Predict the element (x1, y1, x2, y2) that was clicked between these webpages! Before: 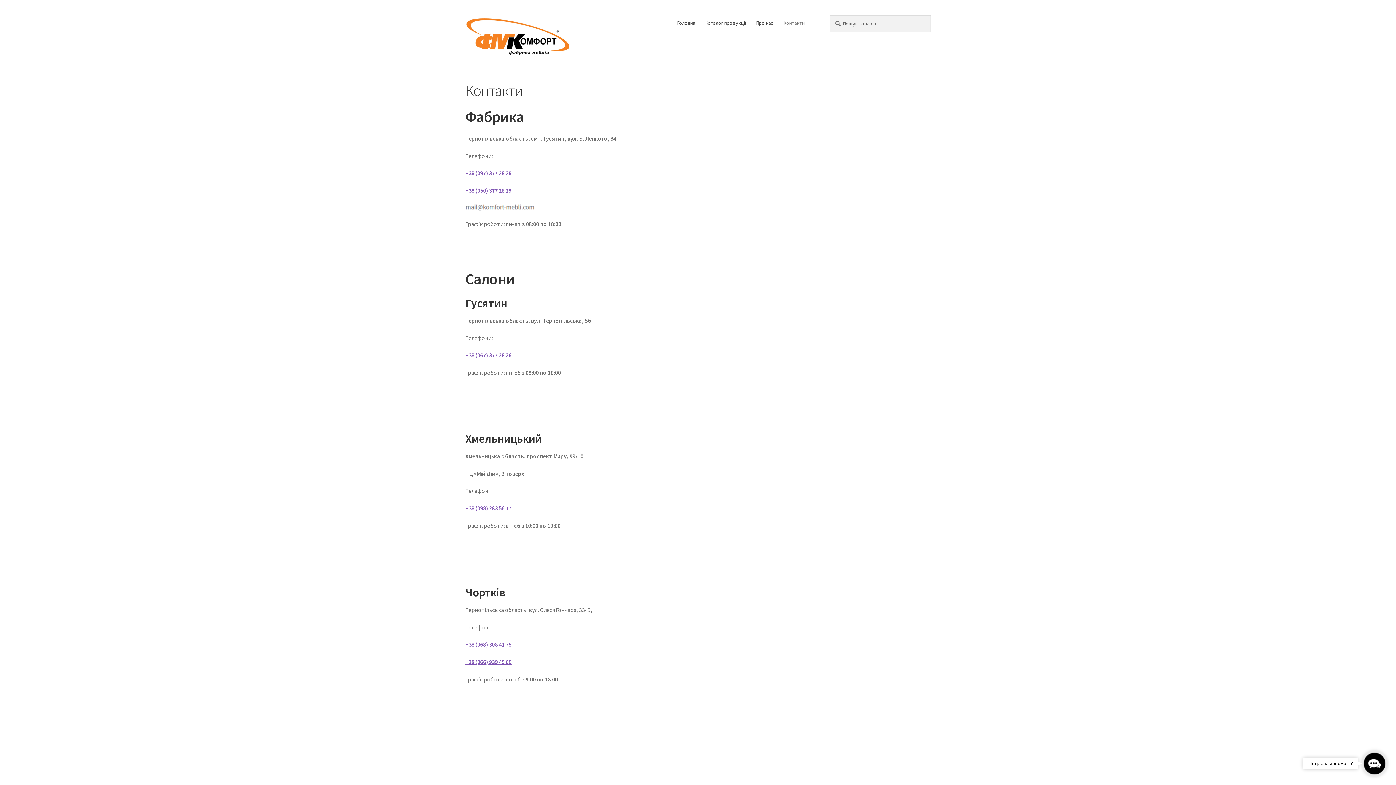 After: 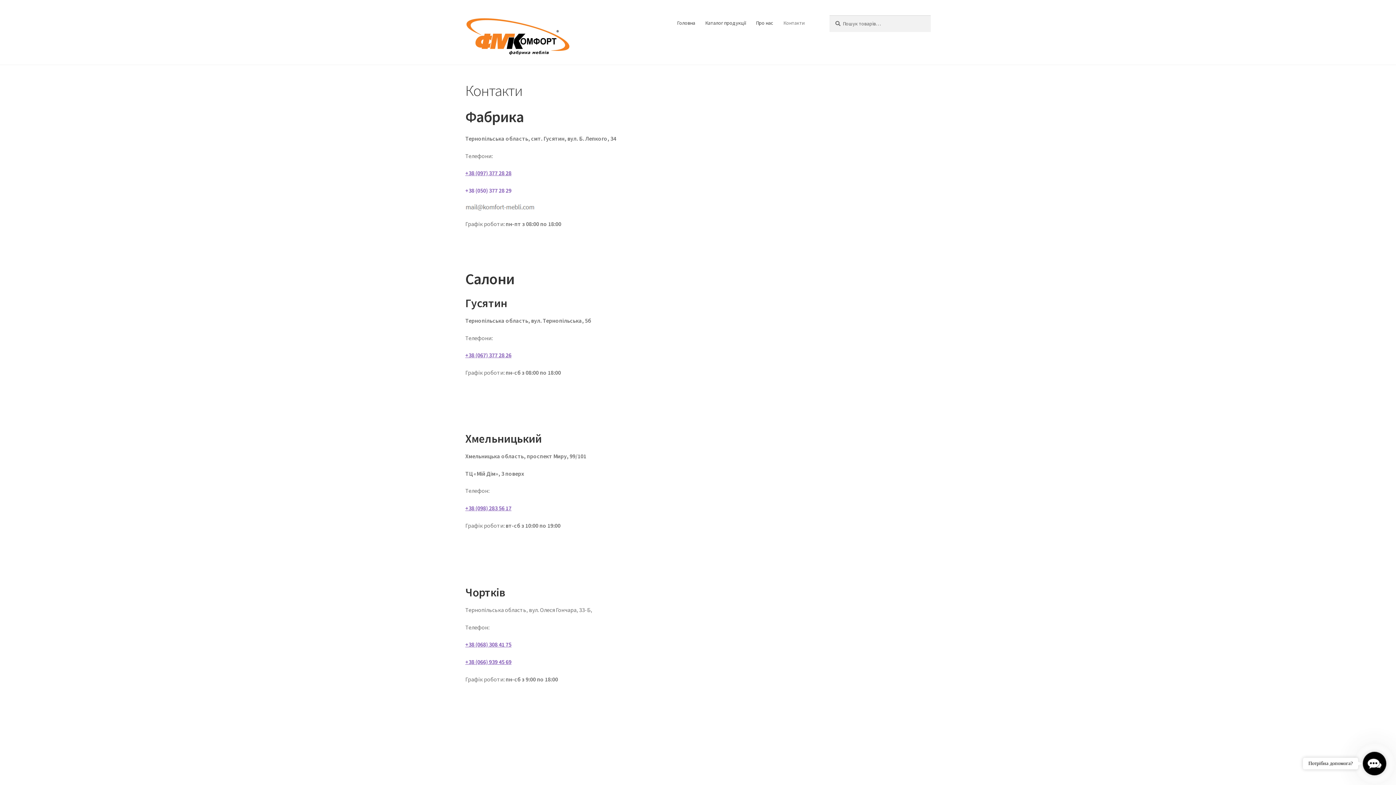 Action: bbox: (465, 186, 688, 195) label: +38 (050) 377 28 29